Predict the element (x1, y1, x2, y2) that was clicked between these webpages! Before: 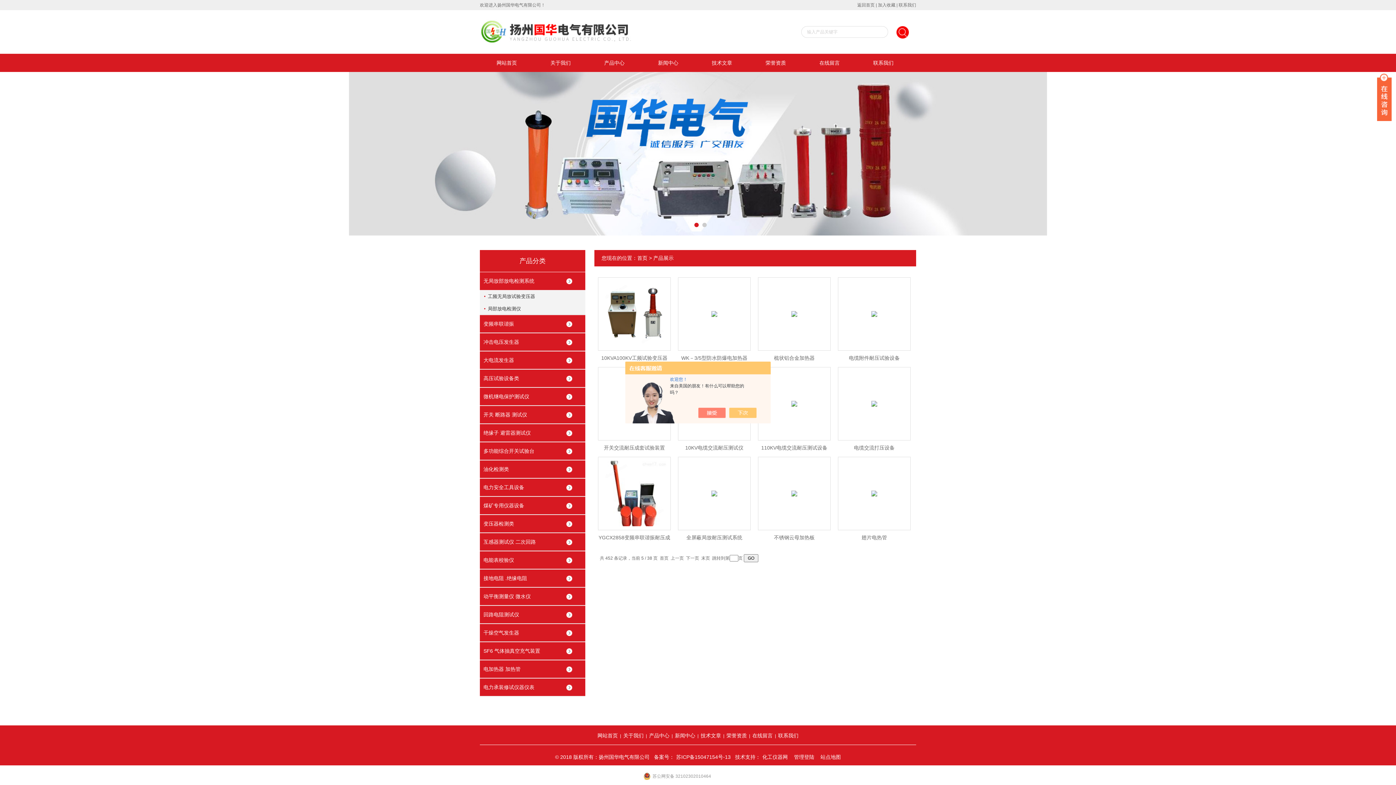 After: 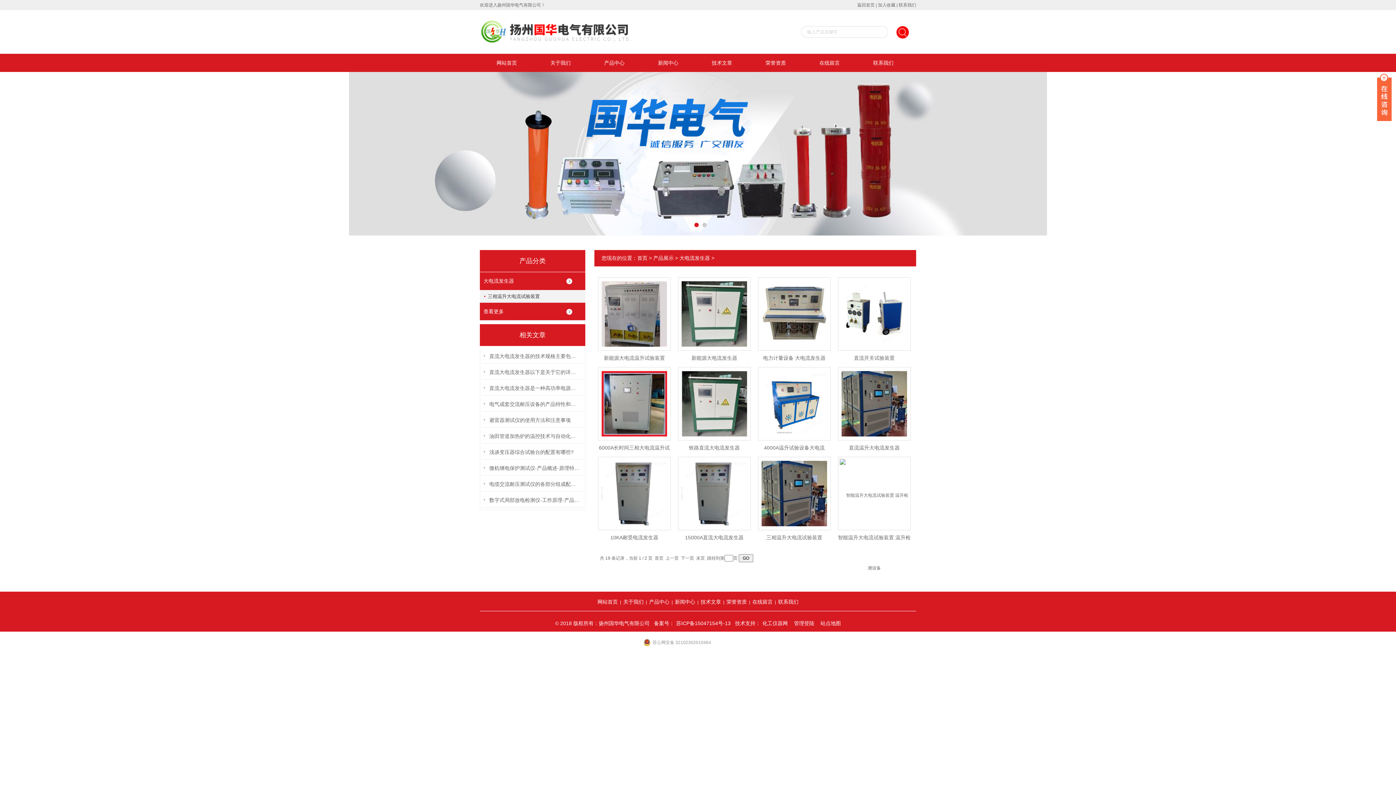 Action: label: 大电流发生器 bbox: (480, 351, 585, 369)